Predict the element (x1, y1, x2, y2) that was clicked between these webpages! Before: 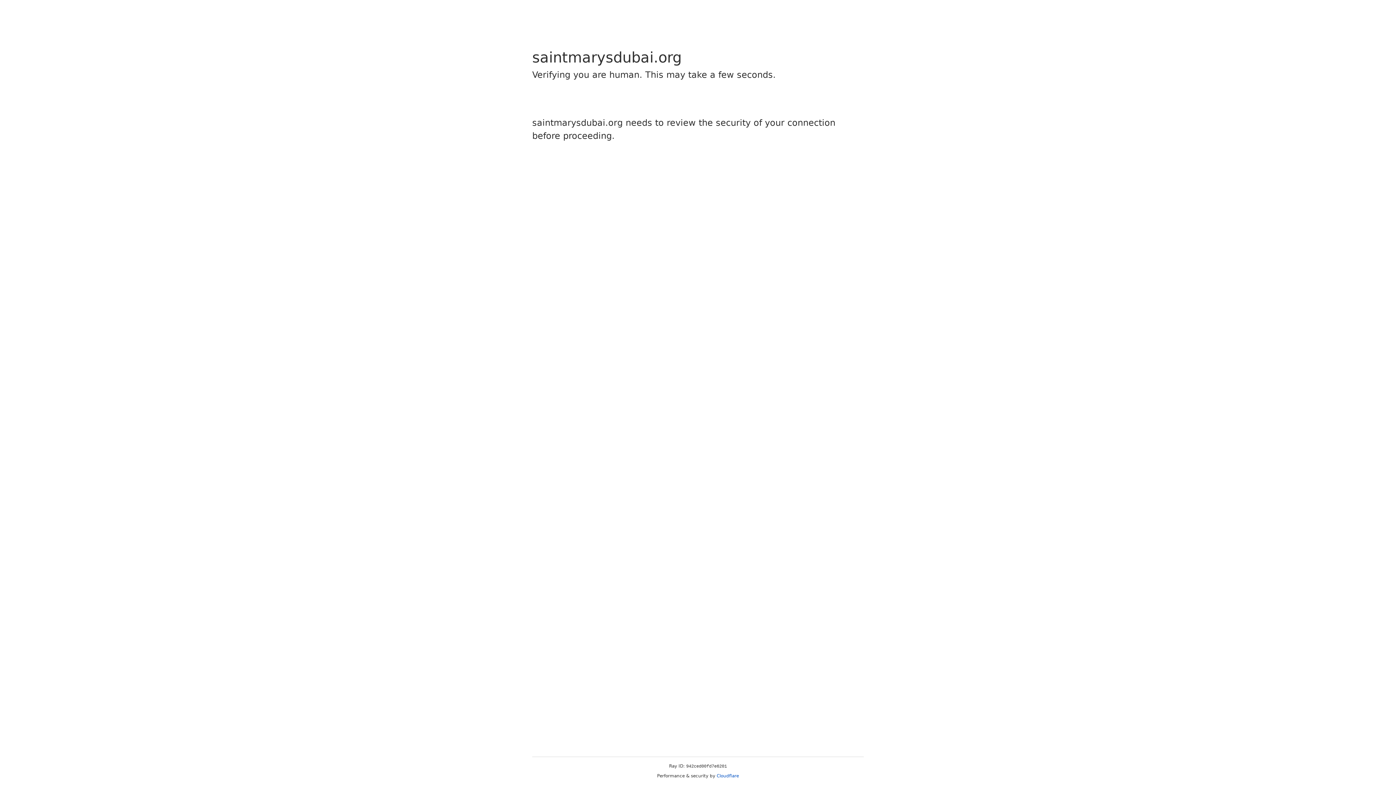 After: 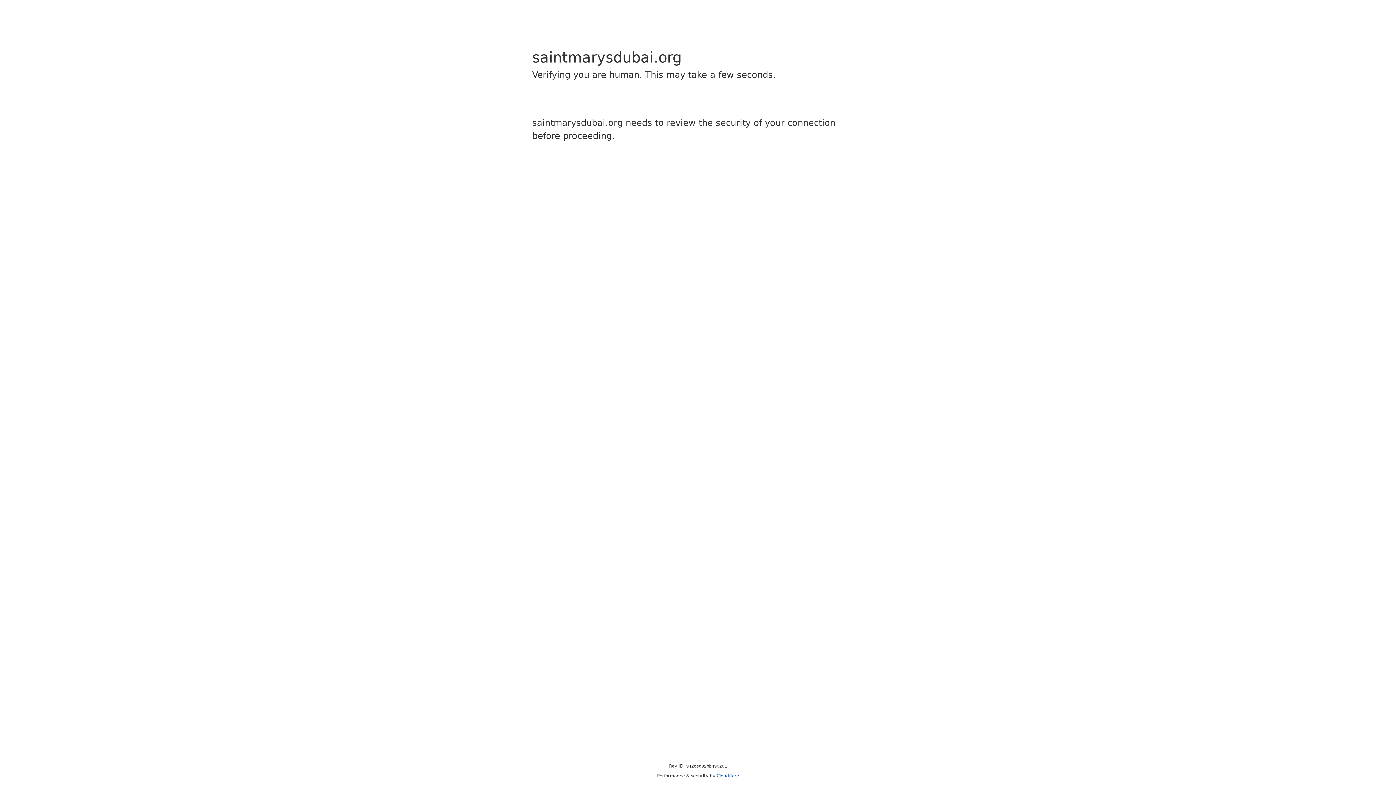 Action: label: Cloudflare bbox: (716, 773, 739, 778)